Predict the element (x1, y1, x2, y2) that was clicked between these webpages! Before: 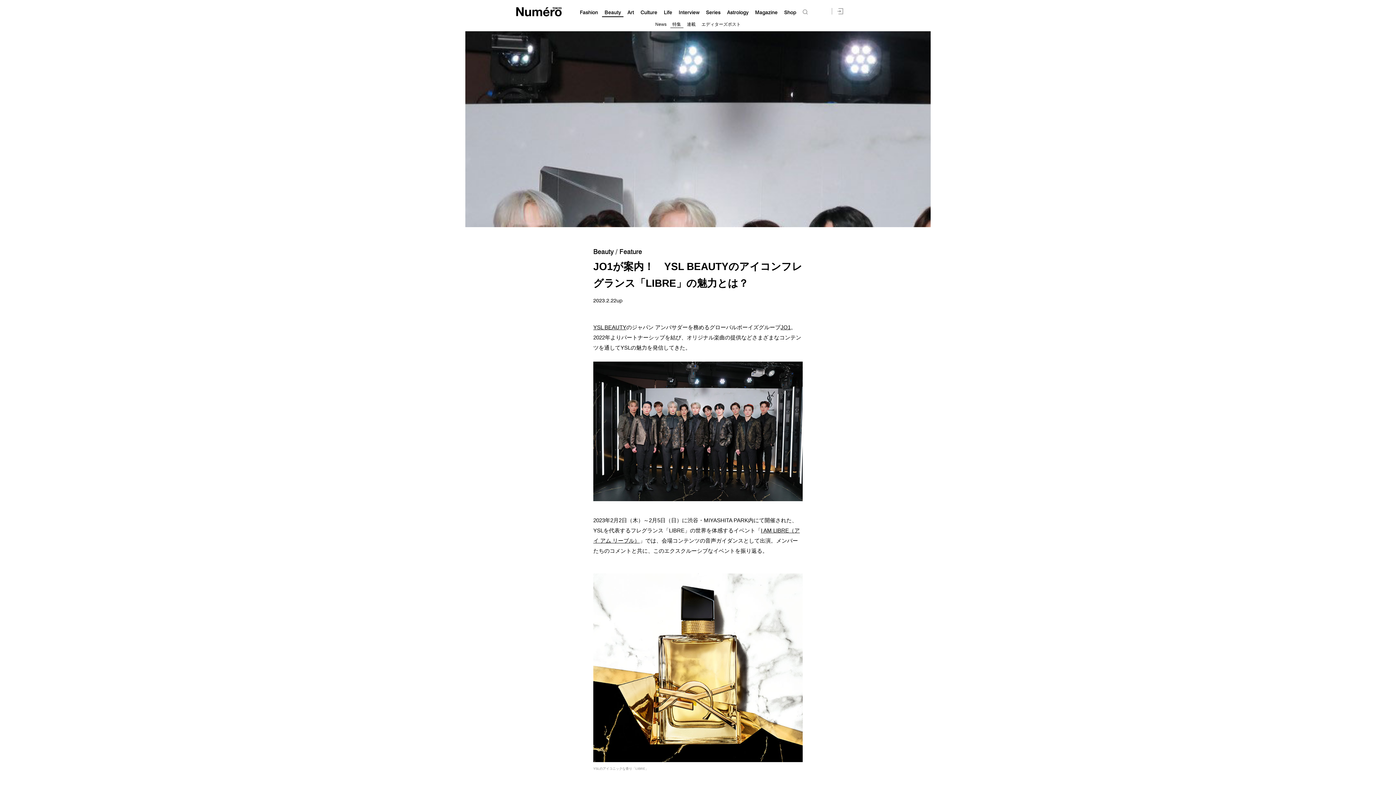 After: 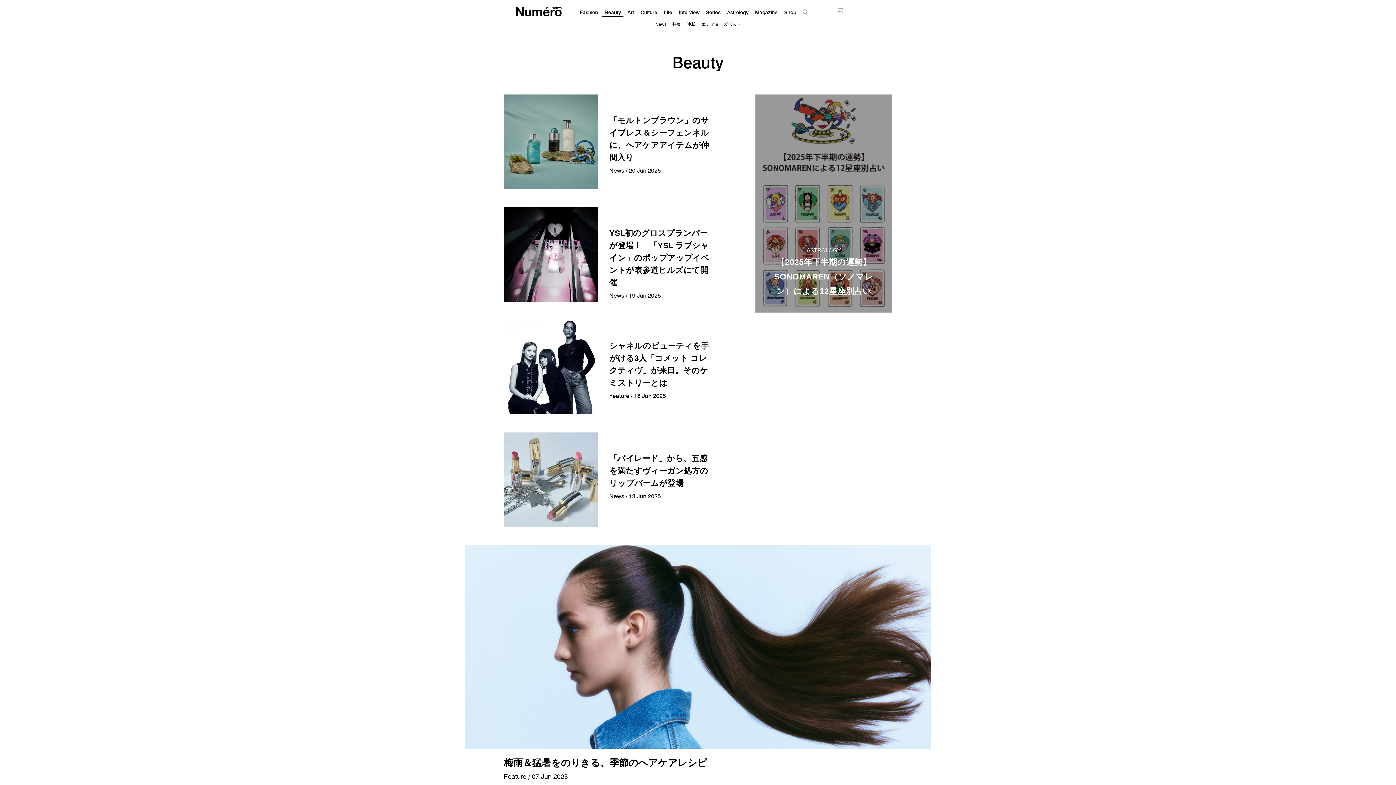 Action: label: Beauty bbox: (593, 248, 613, 256)